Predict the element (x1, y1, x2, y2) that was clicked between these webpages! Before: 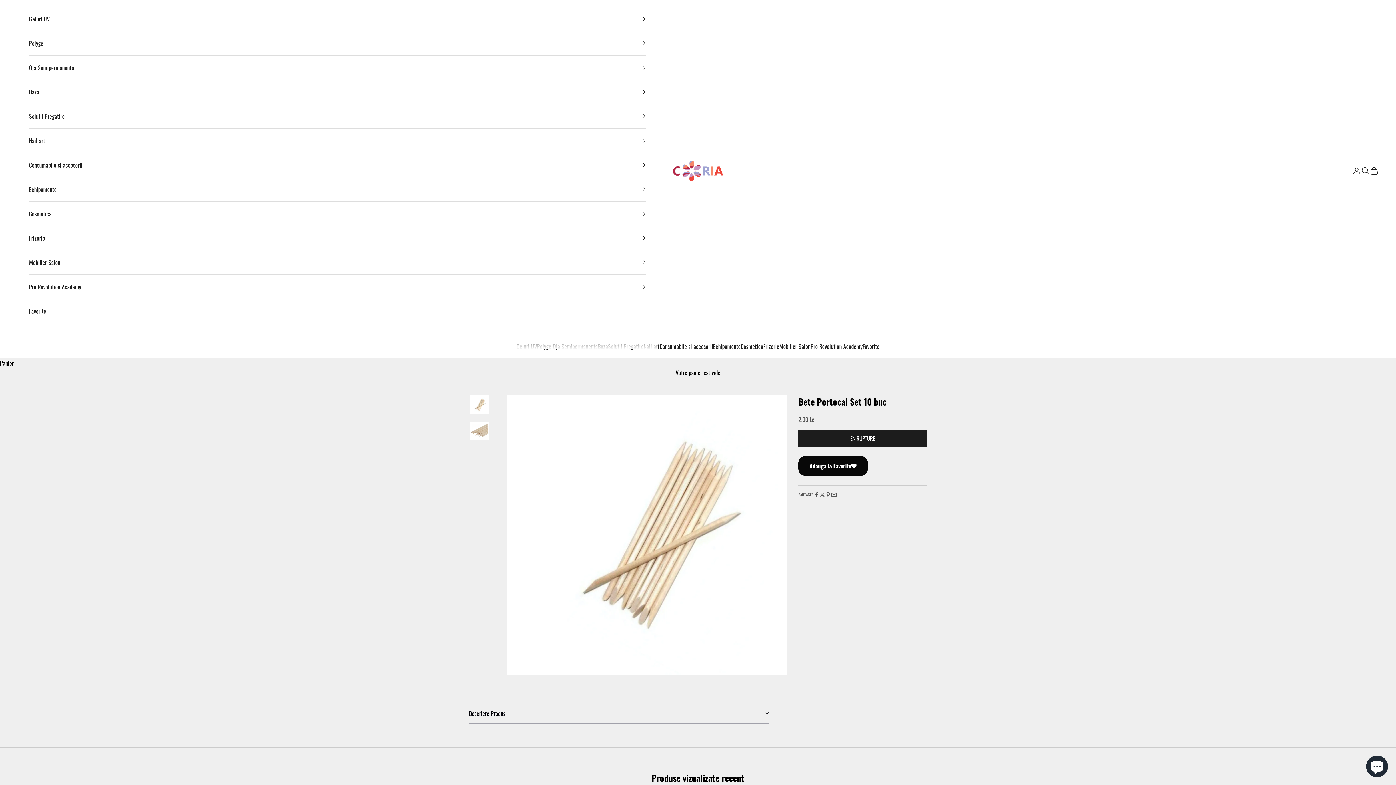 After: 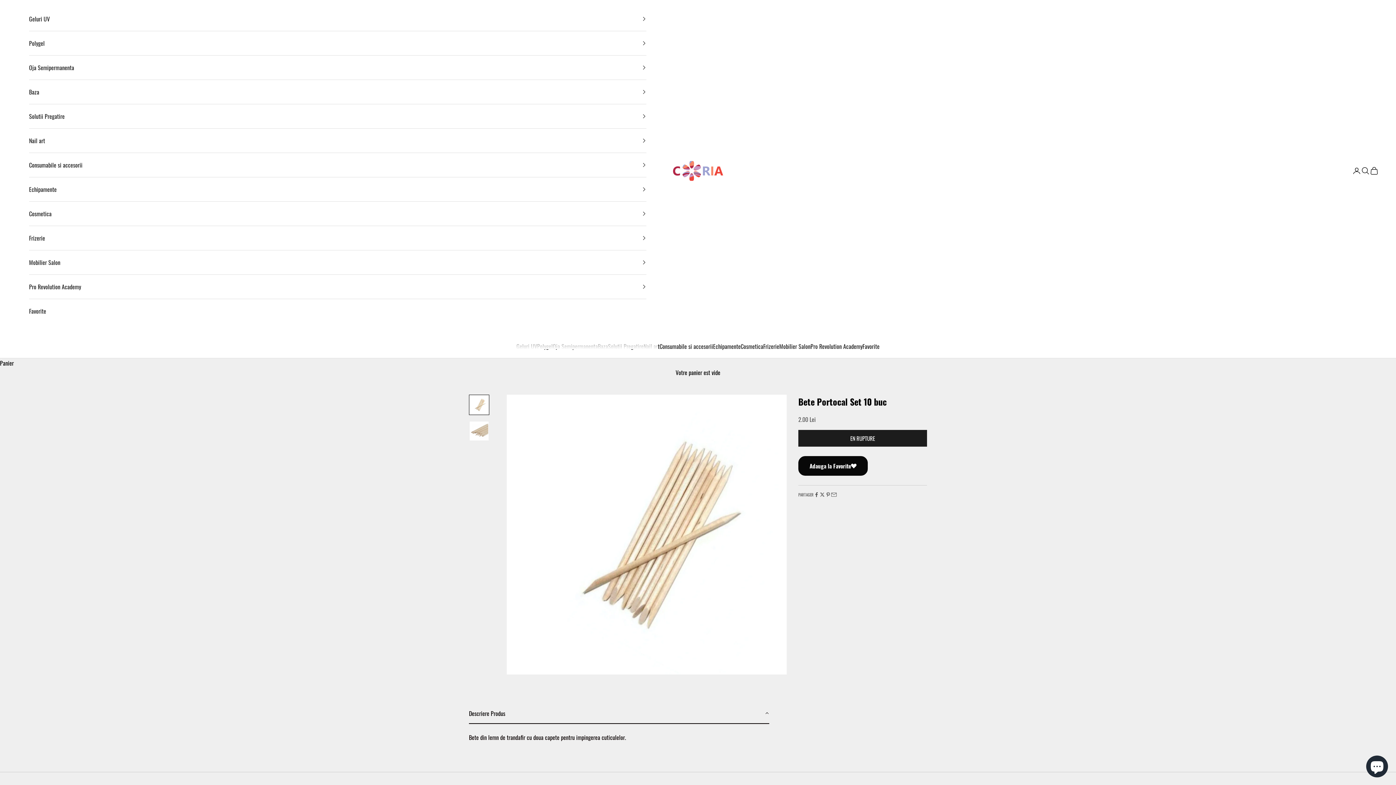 Action: bbox: (469, 703, 769, 724) label: Descriere Produs